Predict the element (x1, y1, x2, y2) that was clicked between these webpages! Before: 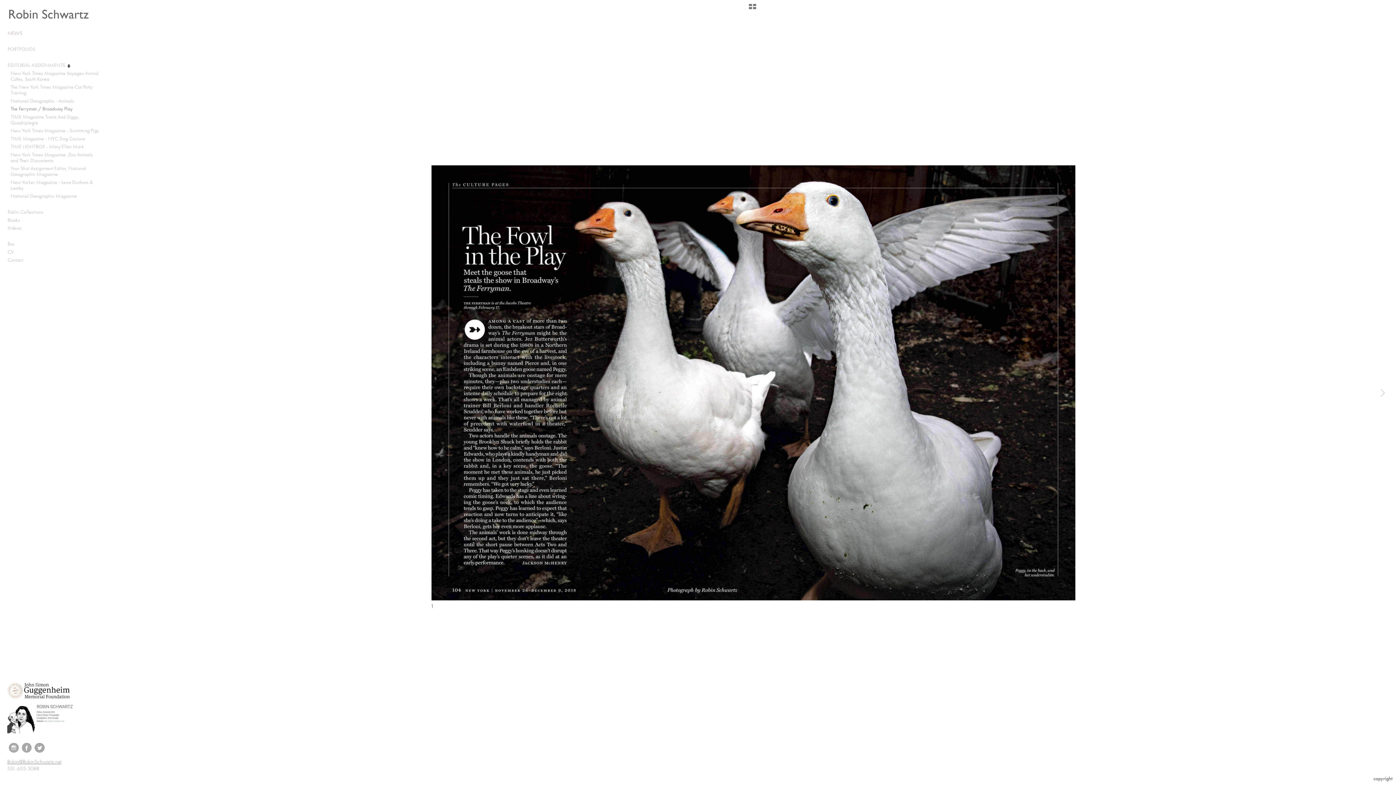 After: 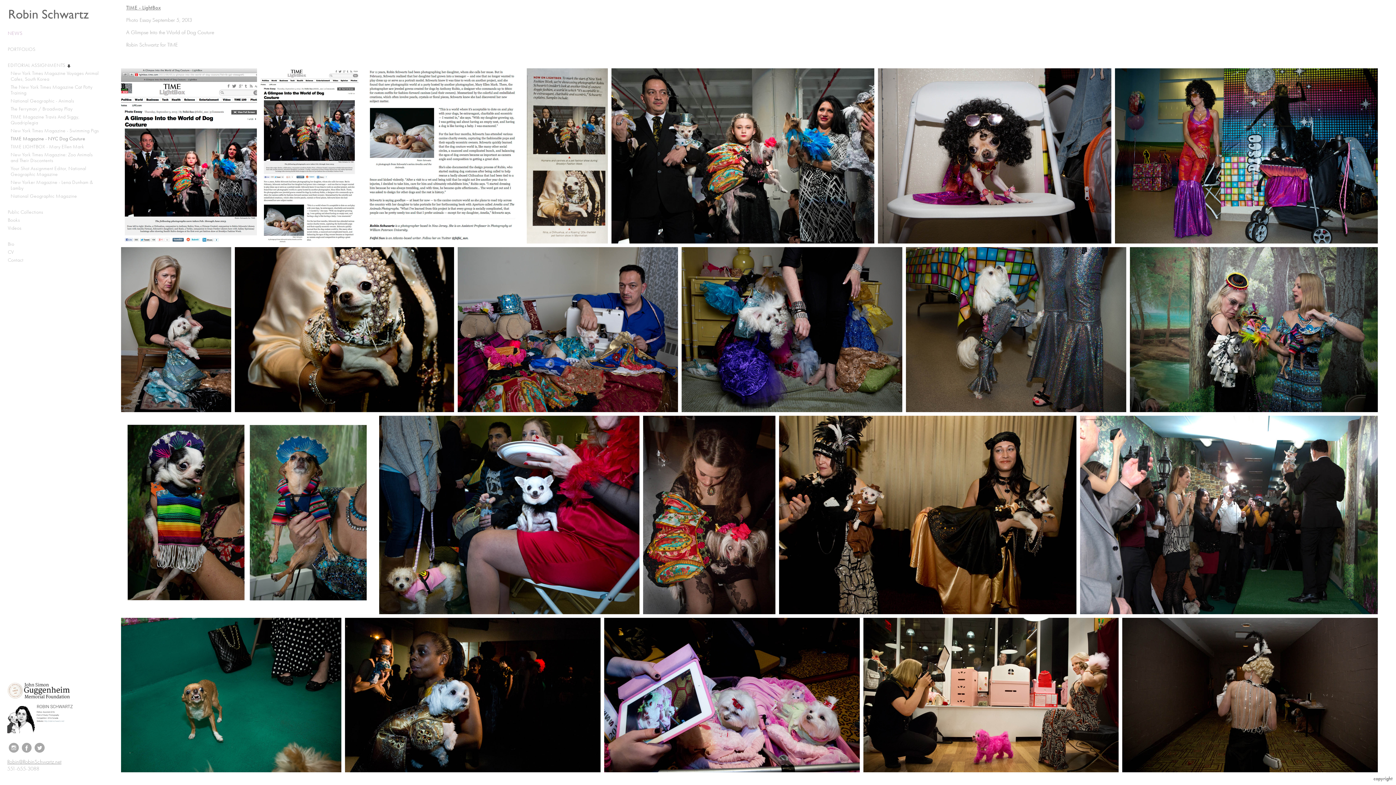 Action: label: TIME Magazine - NYC Dog Couture bbox: (8, 134, 104, 142)